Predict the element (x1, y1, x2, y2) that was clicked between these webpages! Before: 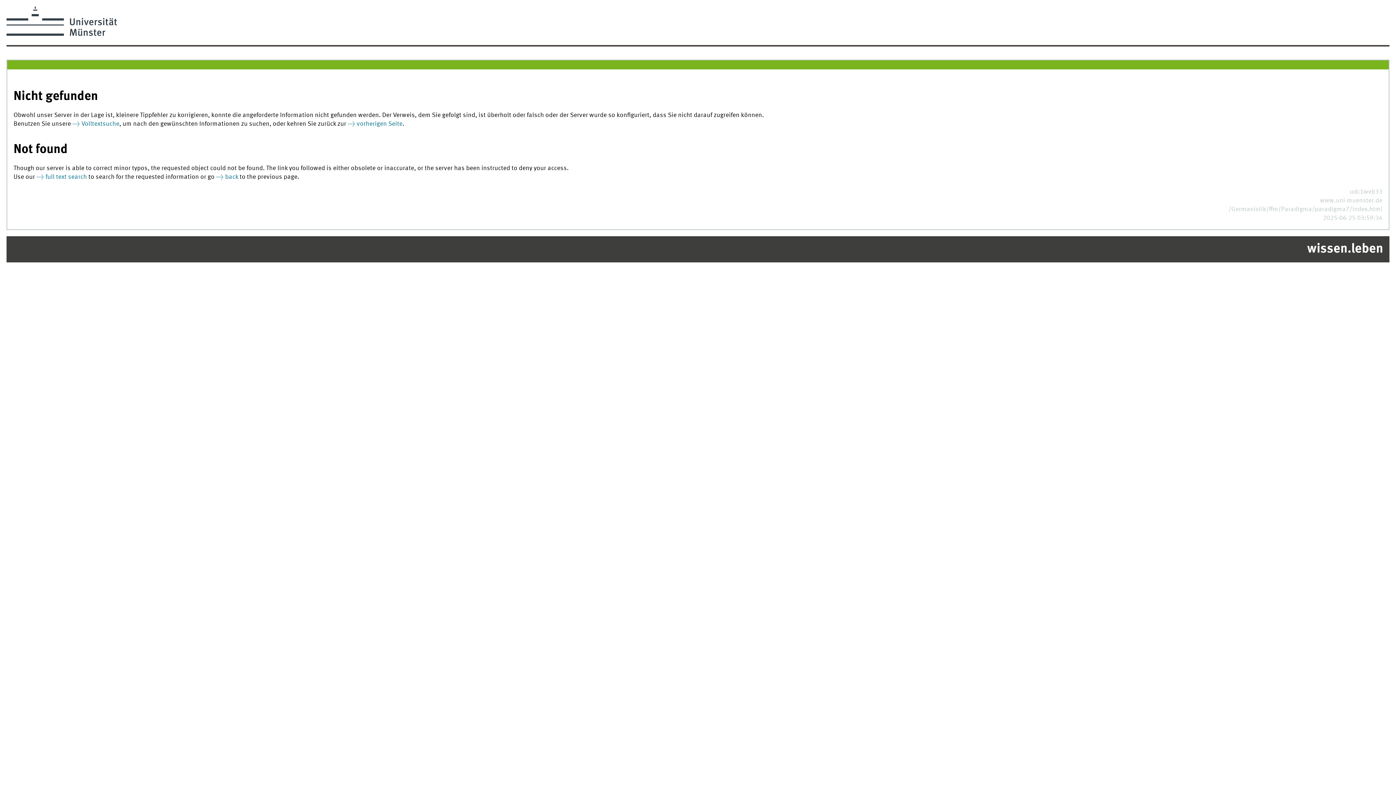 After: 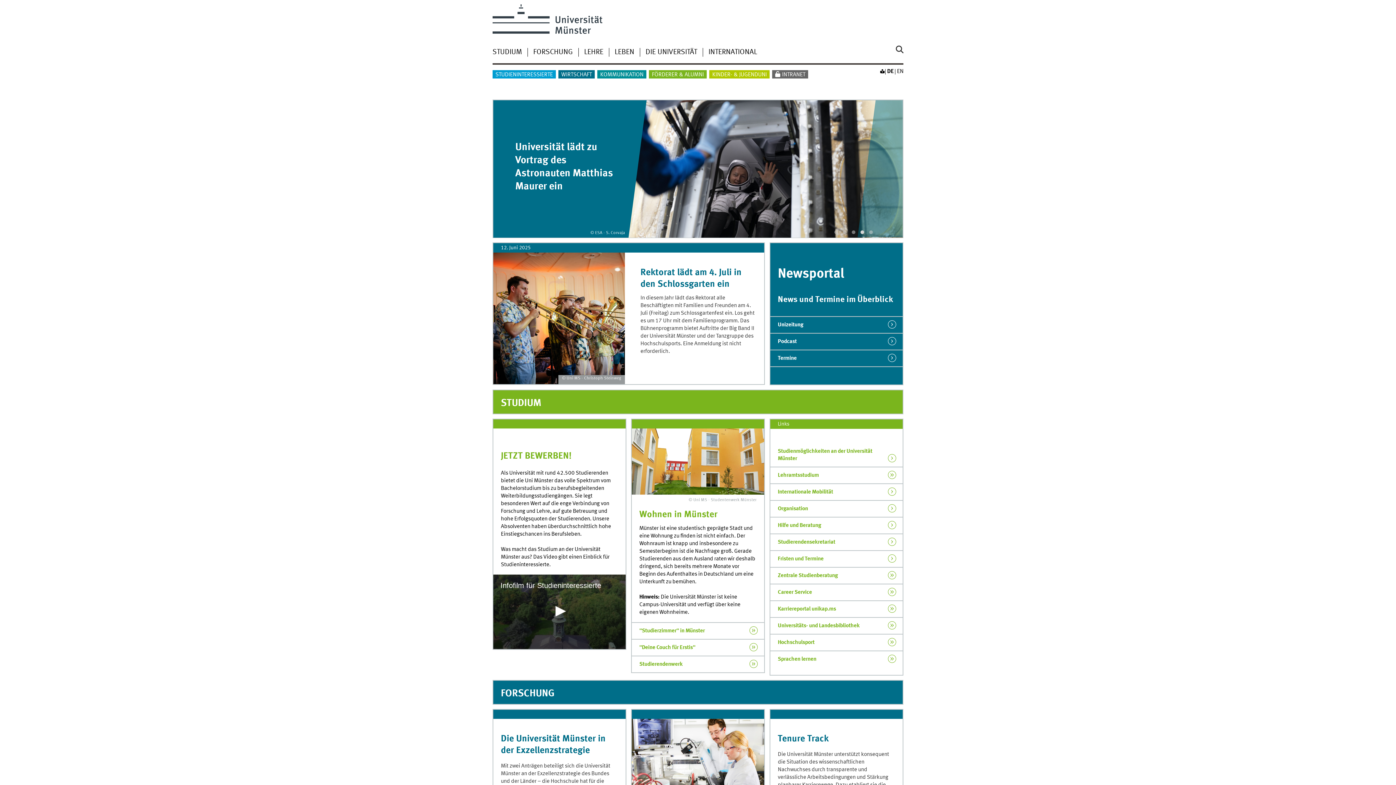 Action: bbox: (6, 33, 118, 39)